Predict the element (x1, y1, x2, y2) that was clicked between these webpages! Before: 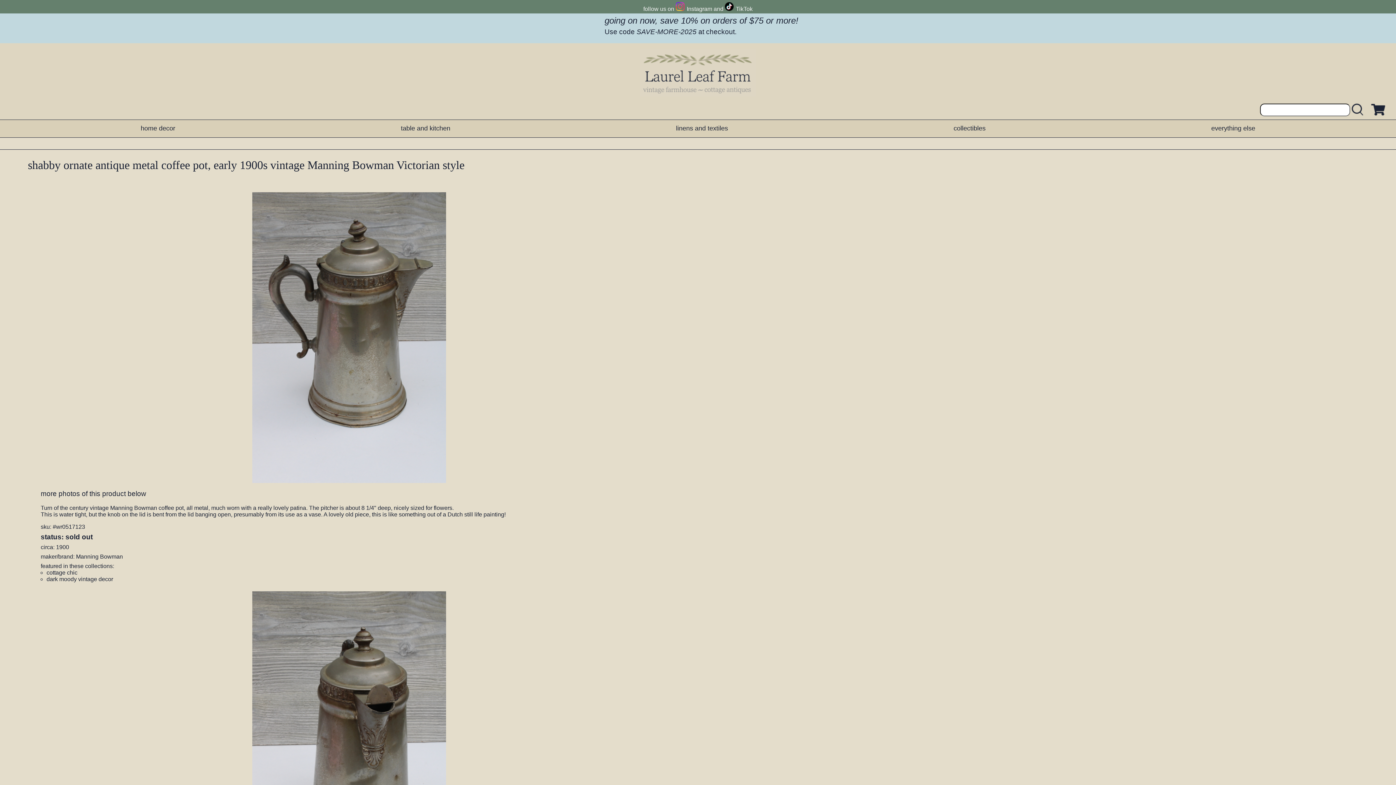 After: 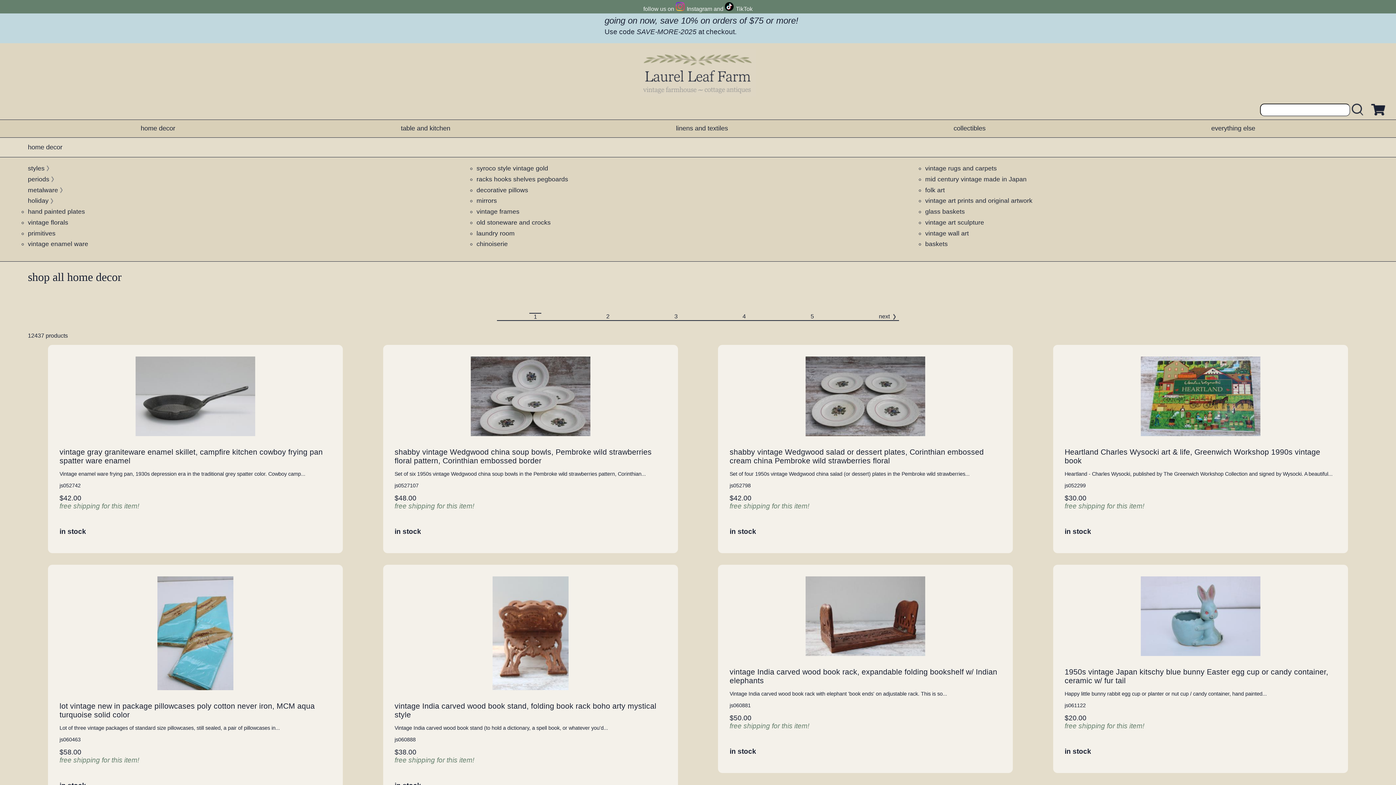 Action: label: home decor bbox: (140, 124, 175, 132)